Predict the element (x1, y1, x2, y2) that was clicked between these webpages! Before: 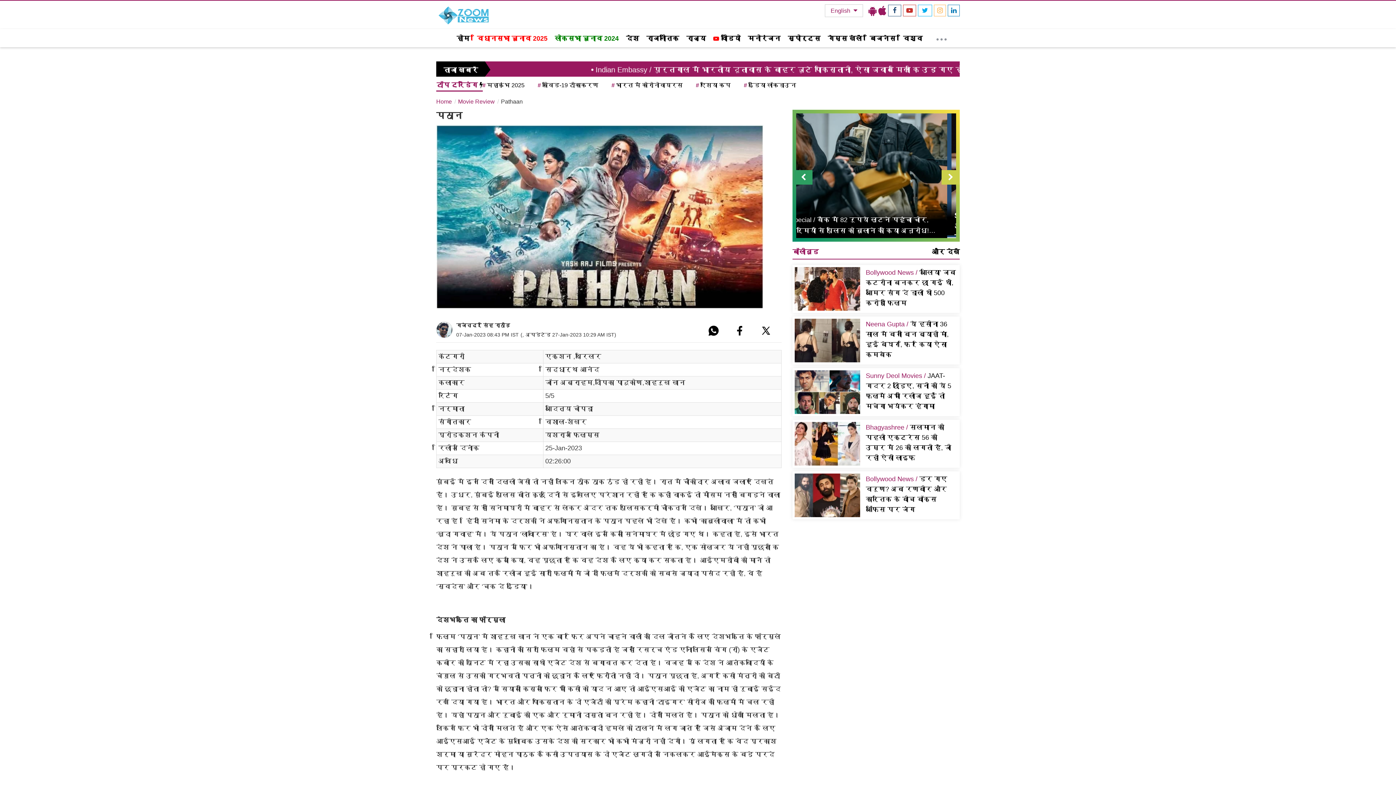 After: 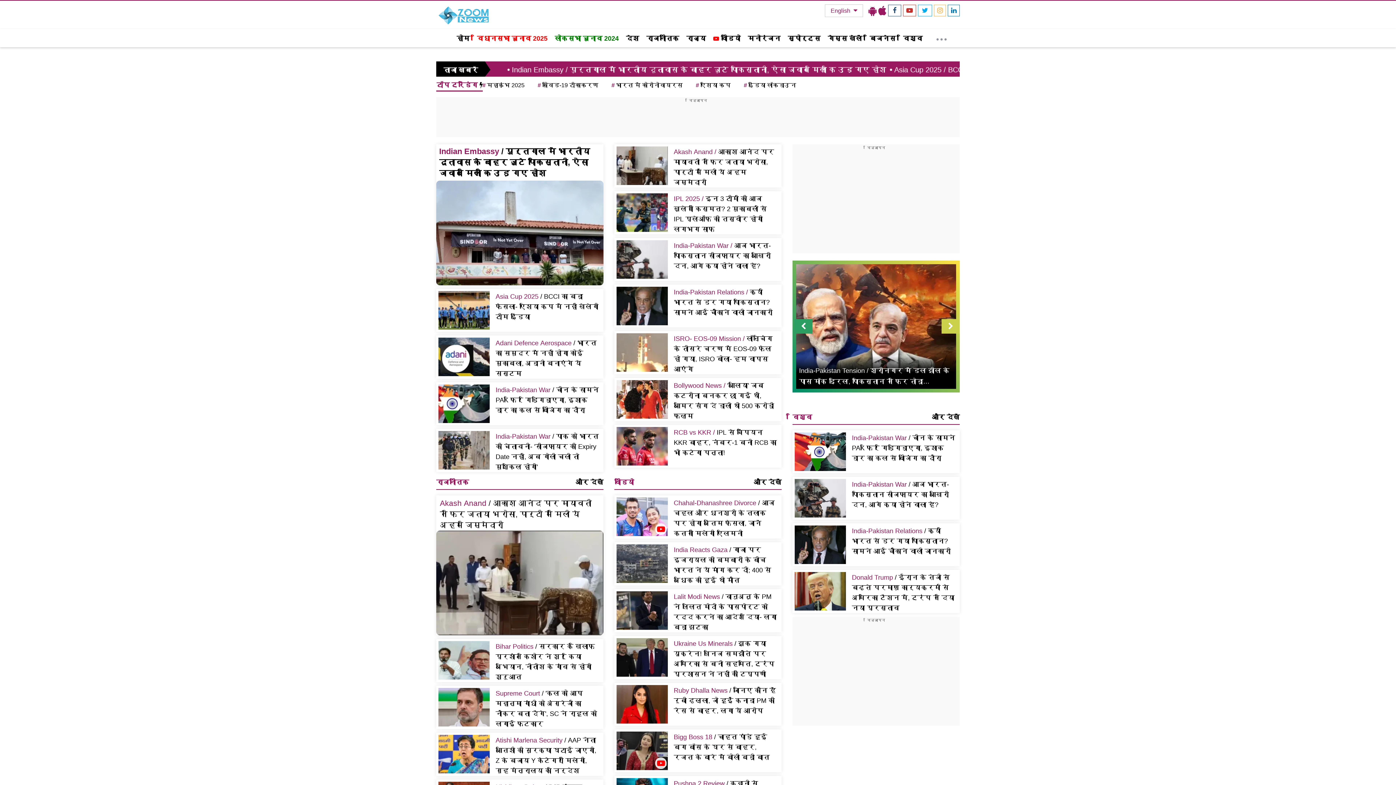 Action: bbox: (436, 98, 452, 104) label: Home